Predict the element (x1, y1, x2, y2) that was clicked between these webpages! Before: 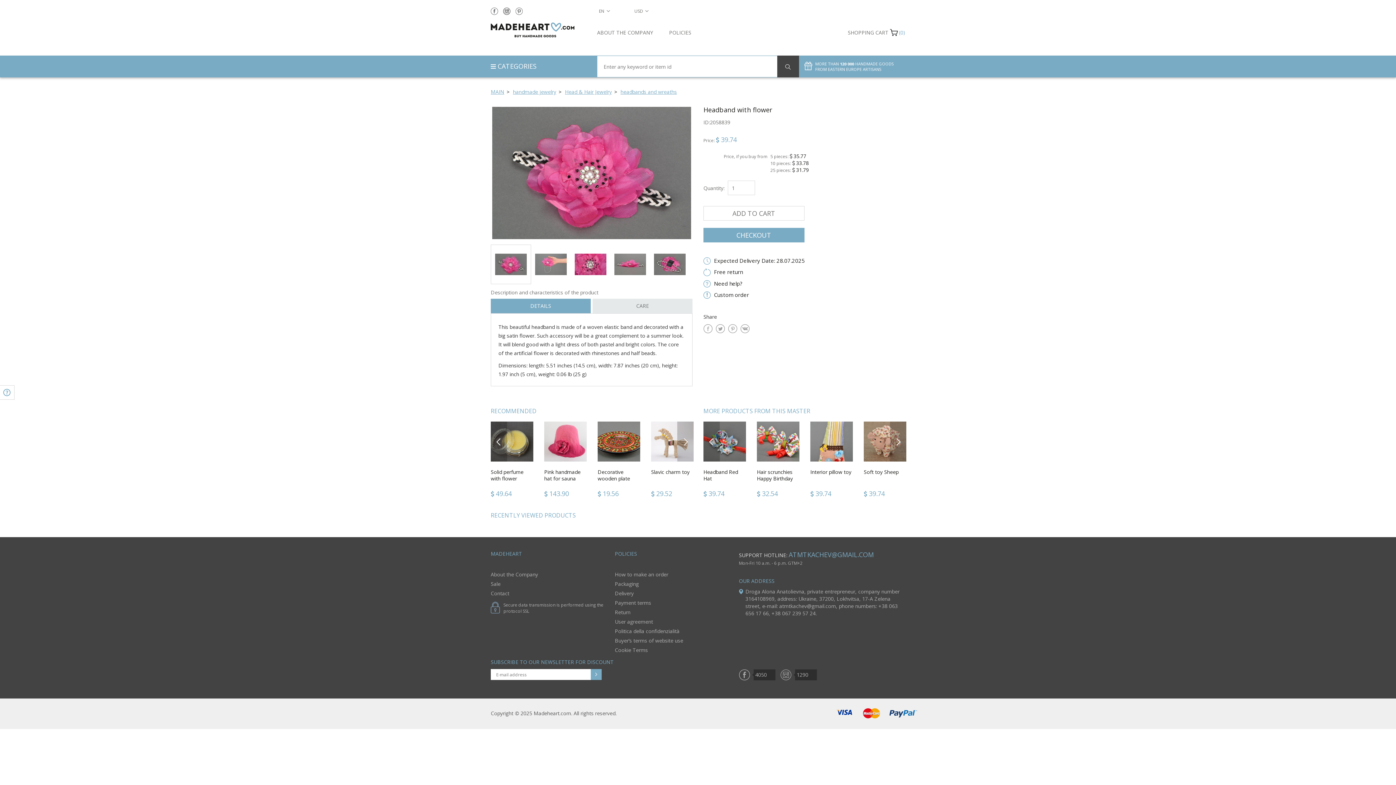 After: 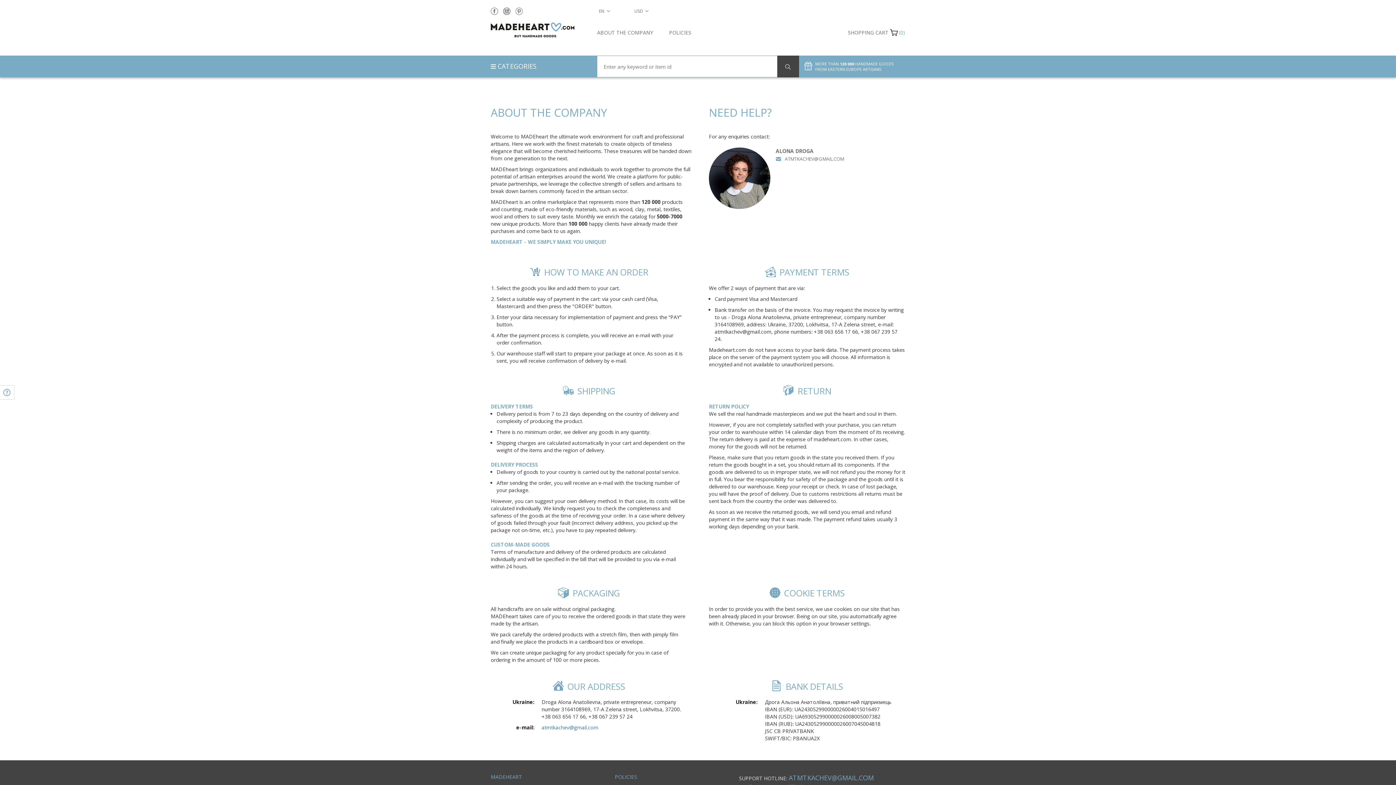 Action: bbox: (597, 29, 653, 36) label: ABOUT THE COMPANY